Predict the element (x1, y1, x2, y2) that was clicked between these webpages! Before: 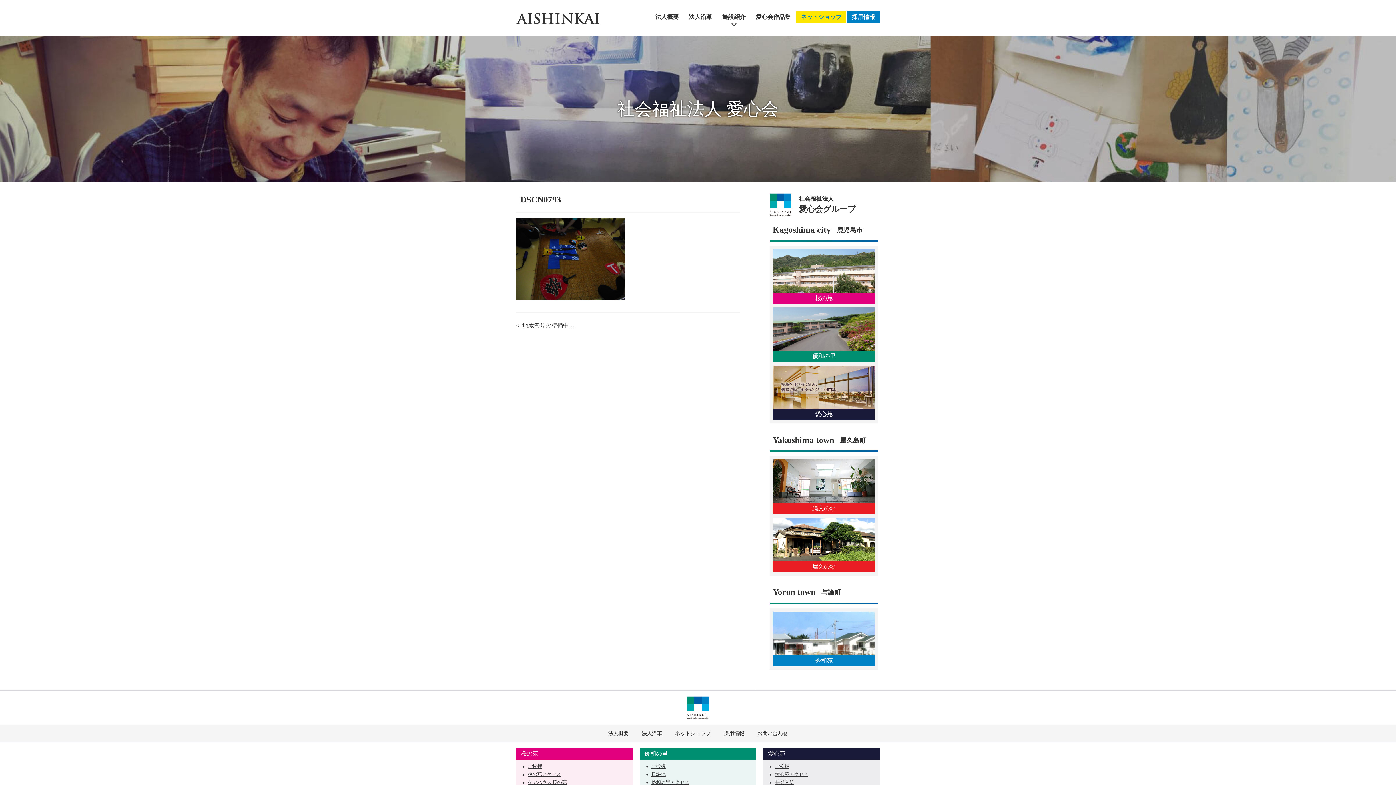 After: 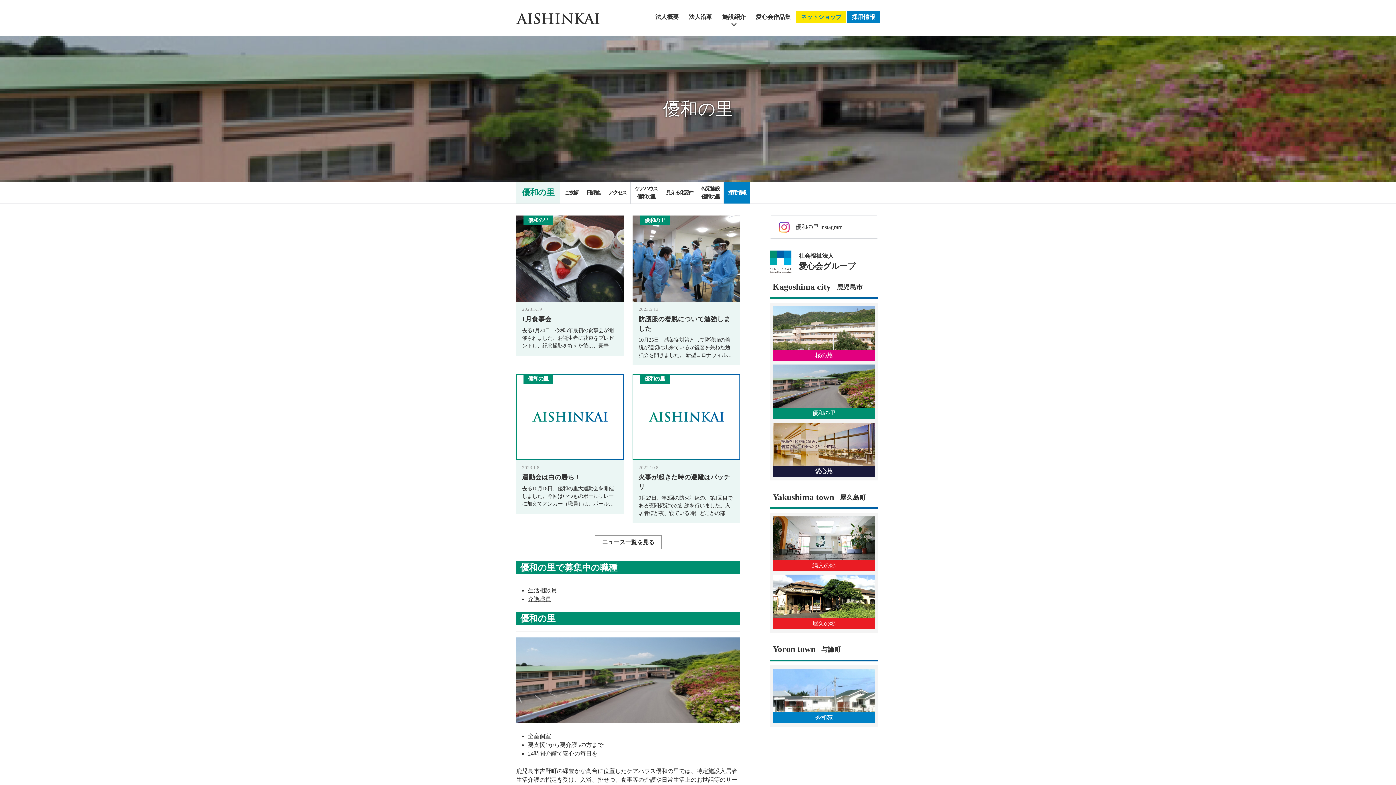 Action: bbox: (644, 751, 667, 757) label: 優和の里